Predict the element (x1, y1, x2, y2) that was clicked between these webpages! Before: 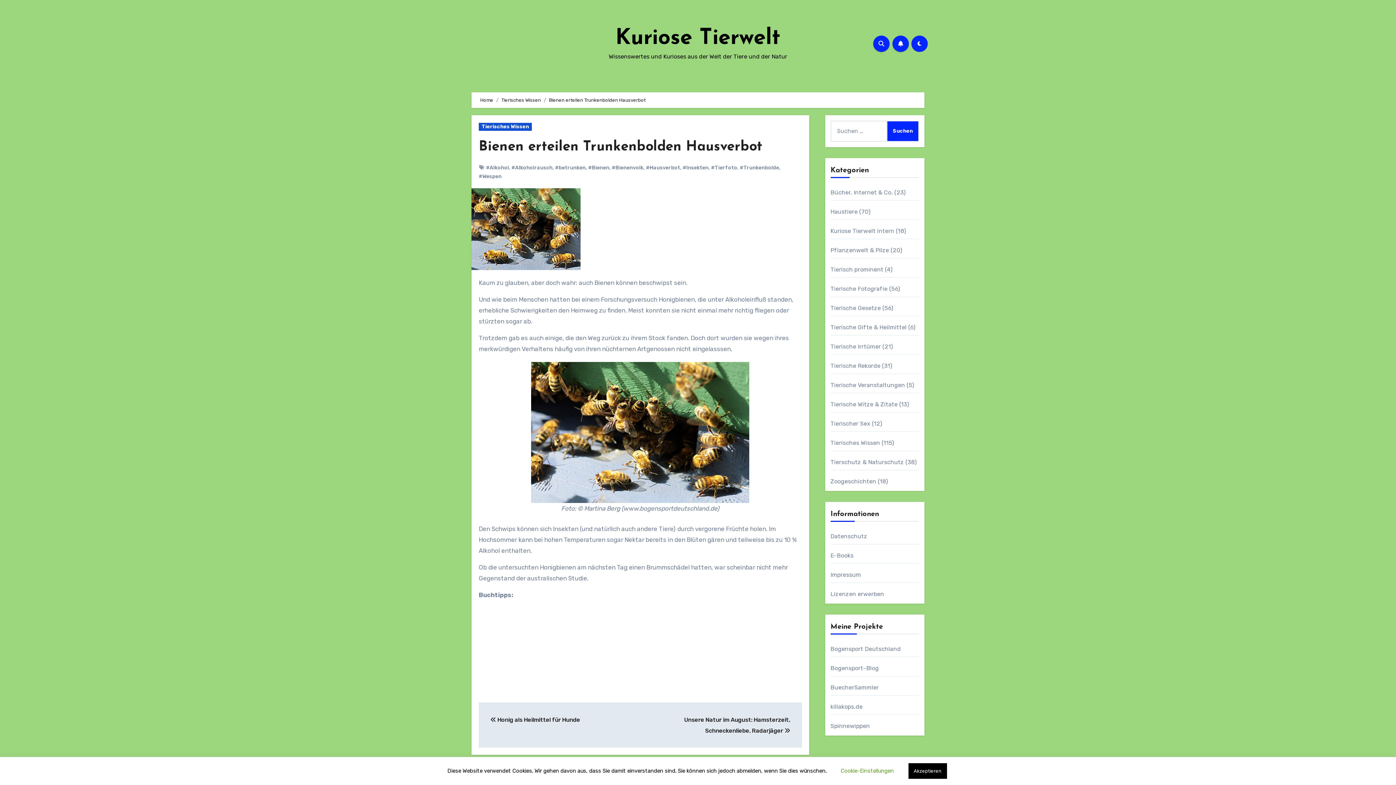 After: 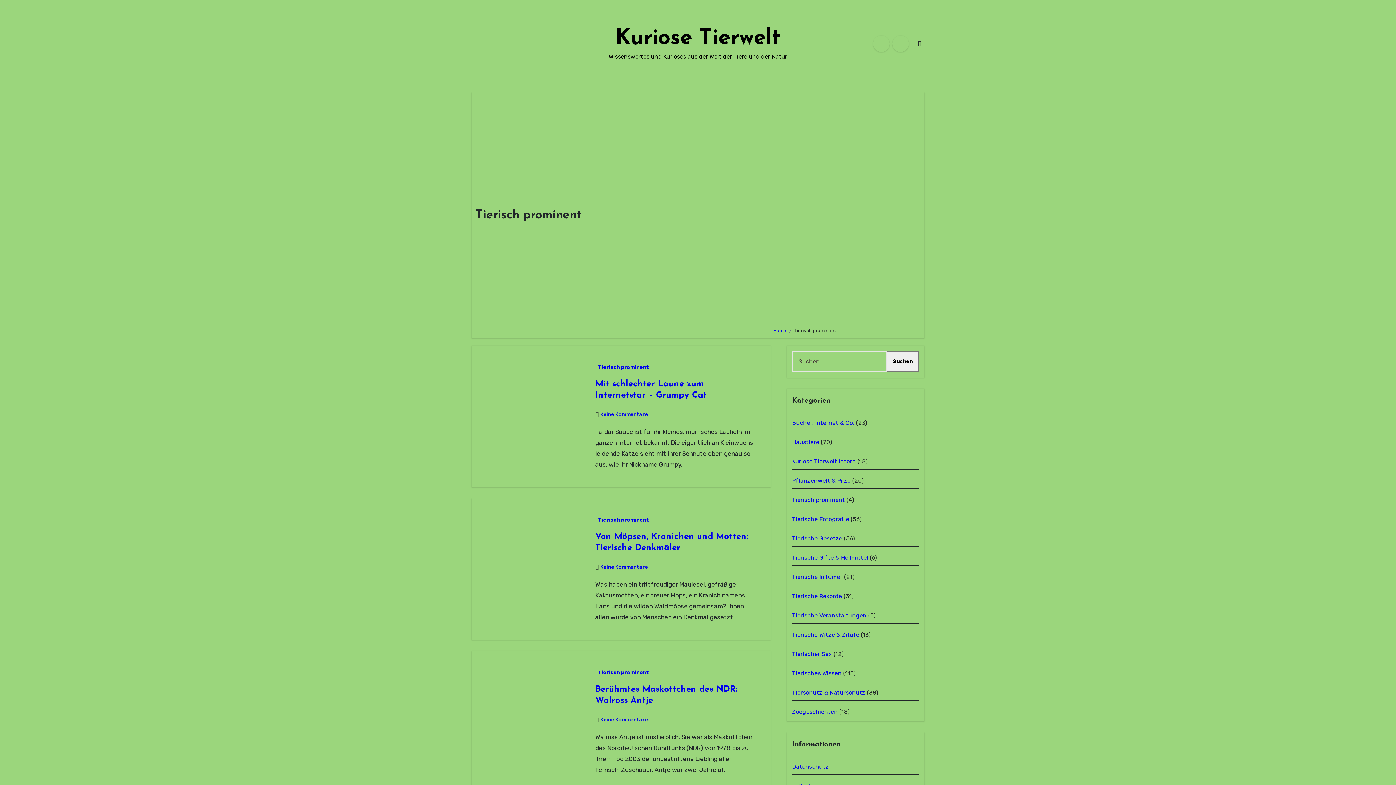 Action: label: Tierisch prominent bbox: (830, 266, 883, 273)